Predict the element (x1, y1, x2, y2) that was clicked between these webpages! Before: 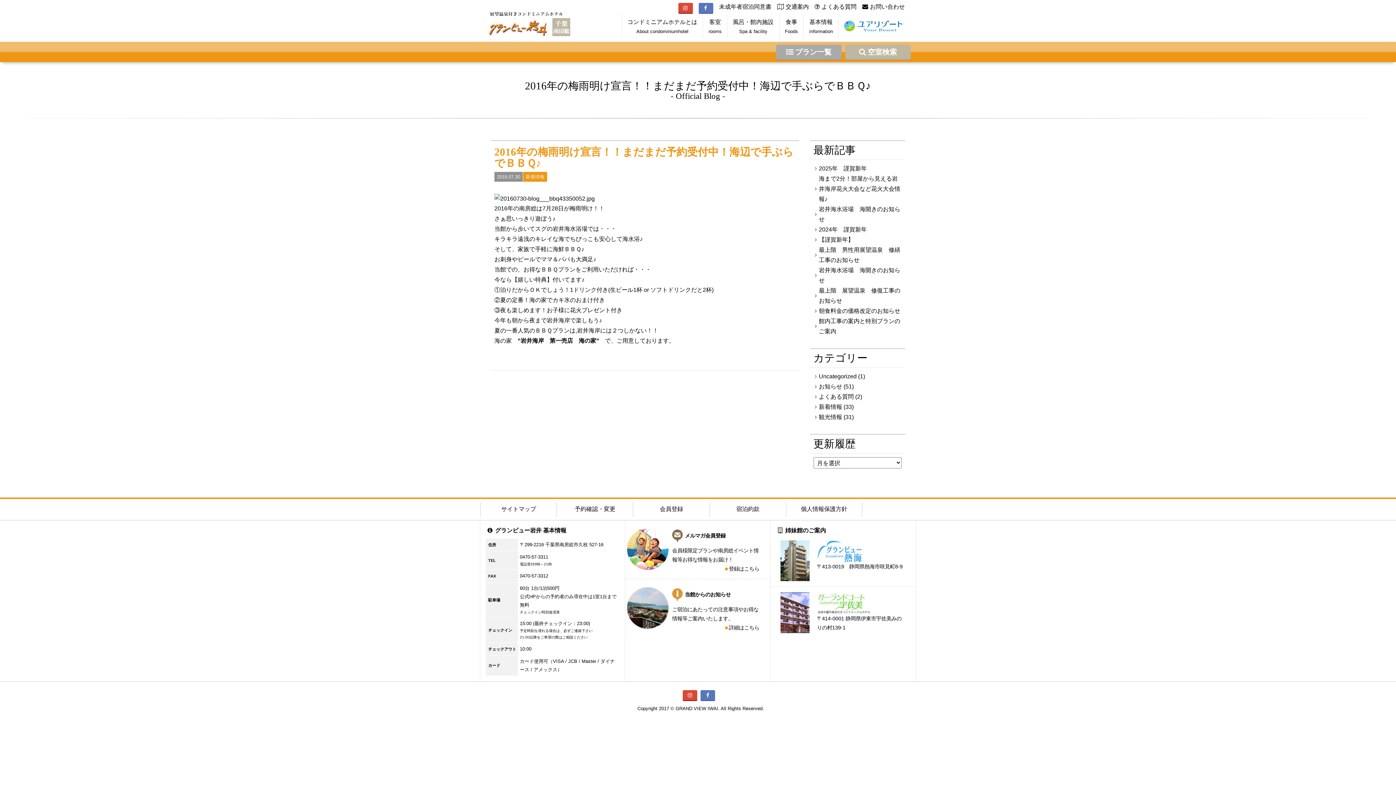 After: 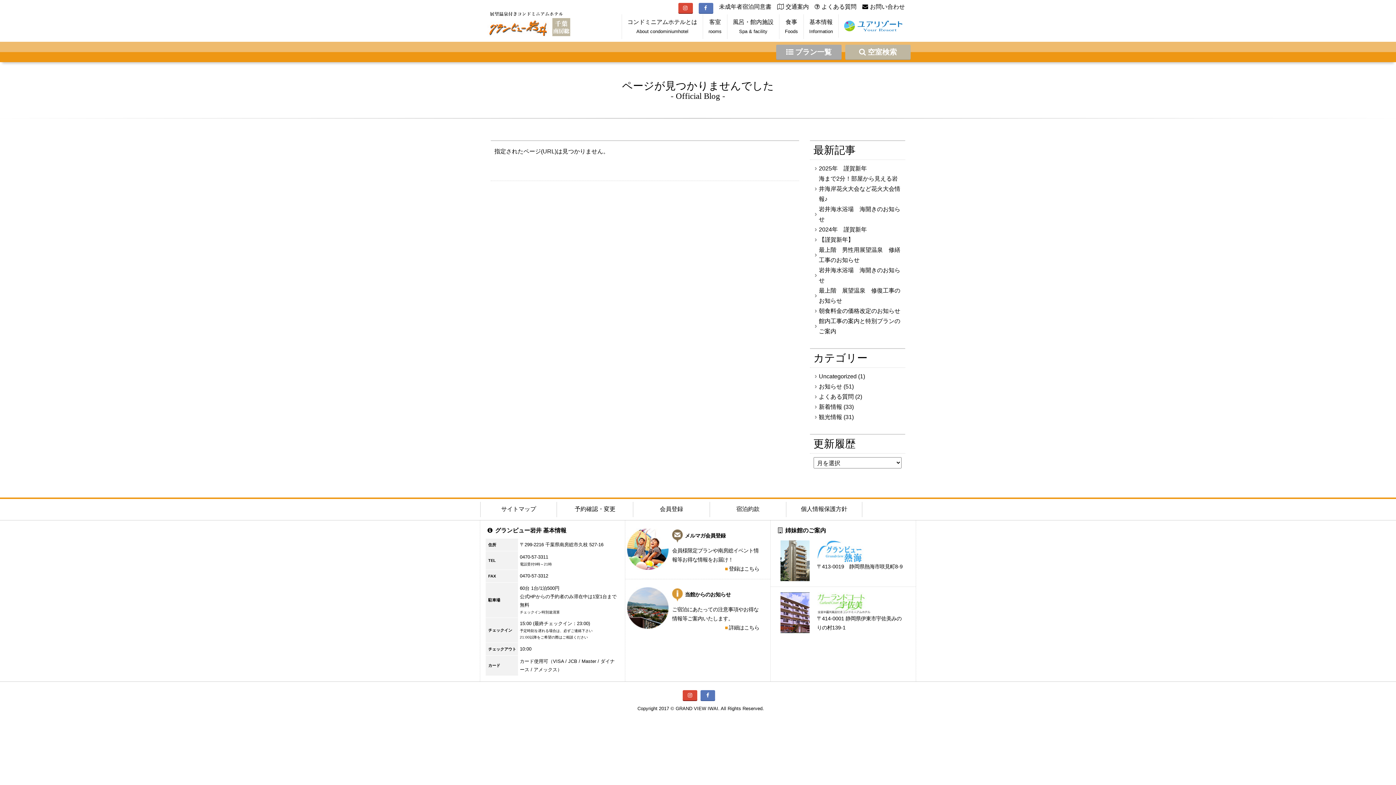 Action: bbox: (813, 234, 854, 245) label: 【謹賀新年】